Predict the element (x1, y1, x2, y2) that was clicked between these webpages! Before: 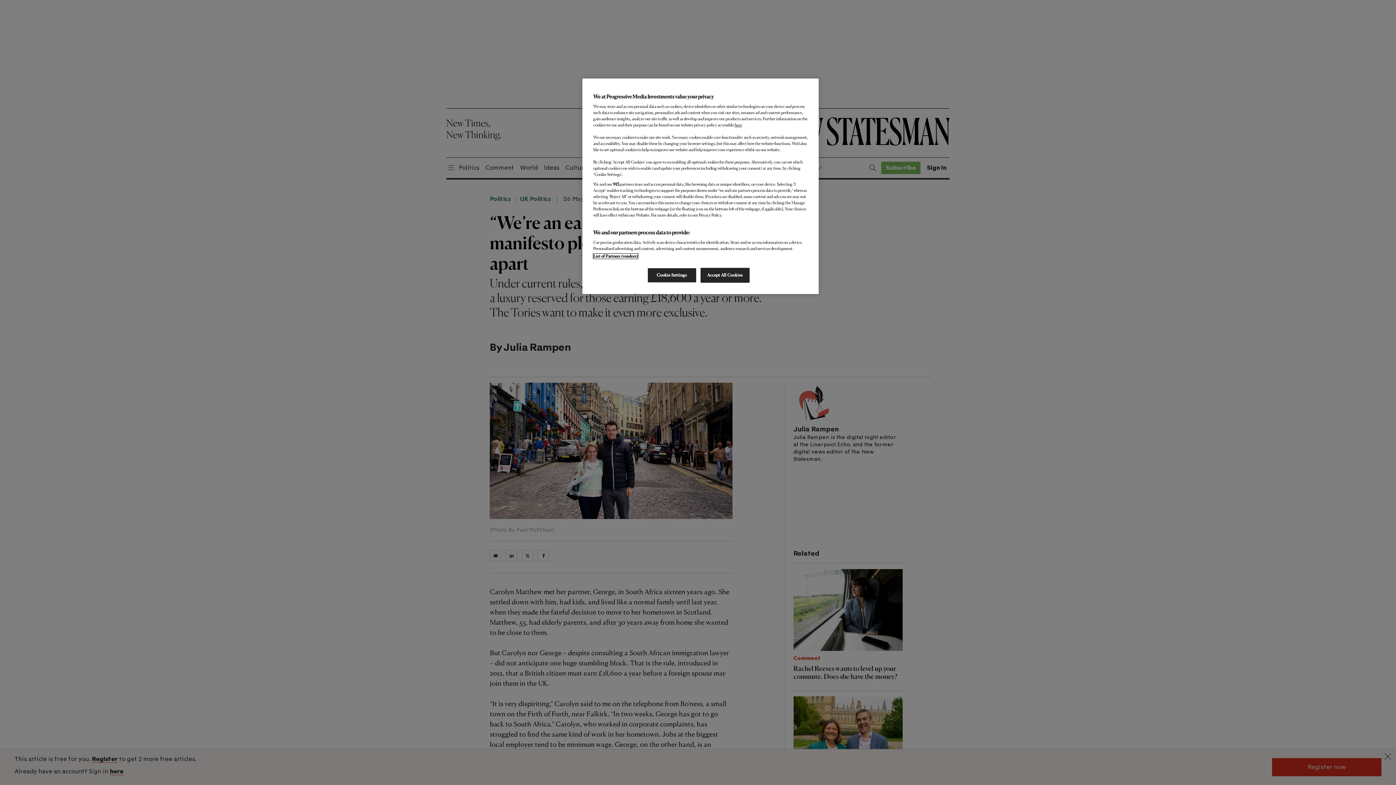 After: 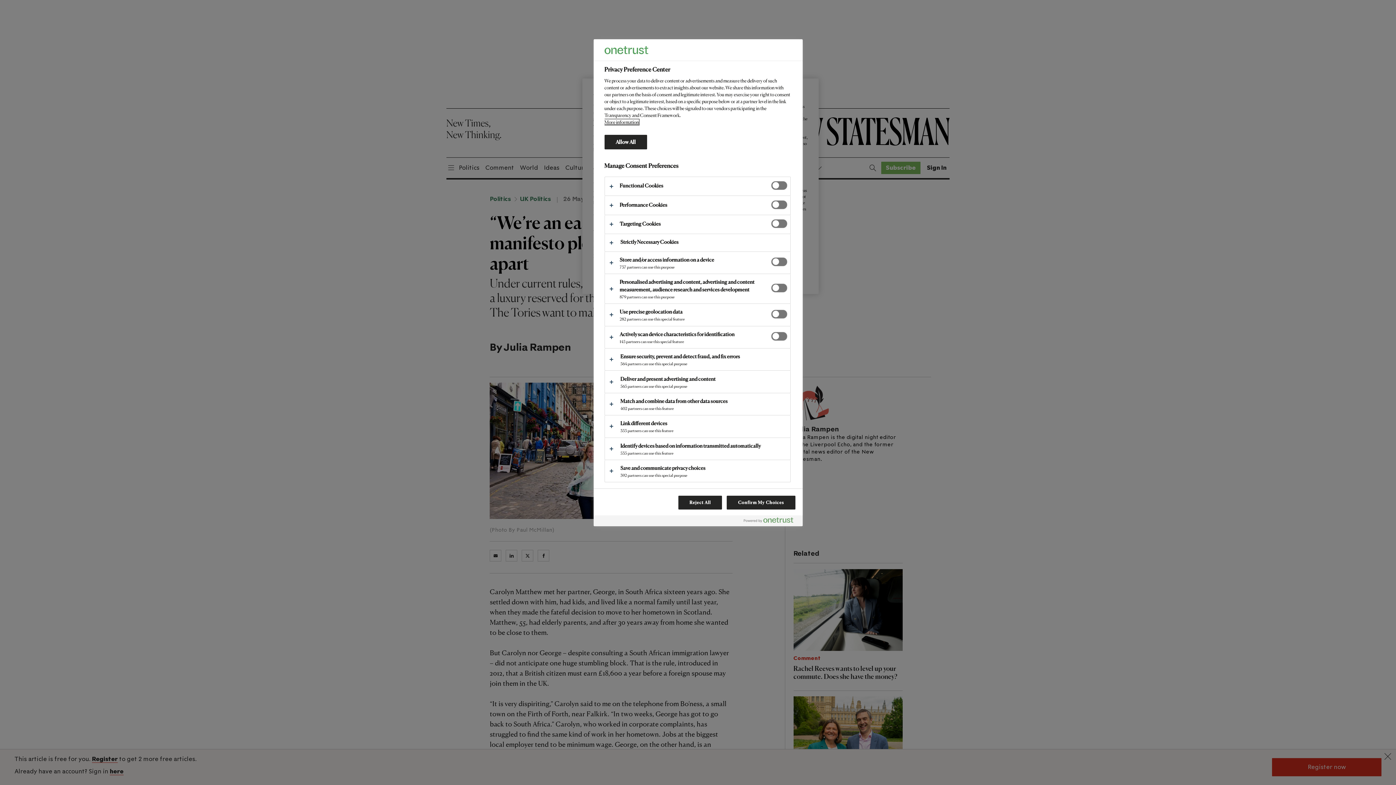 Action: bbox: (647, 268, 696, 282) label: Cookie Settings